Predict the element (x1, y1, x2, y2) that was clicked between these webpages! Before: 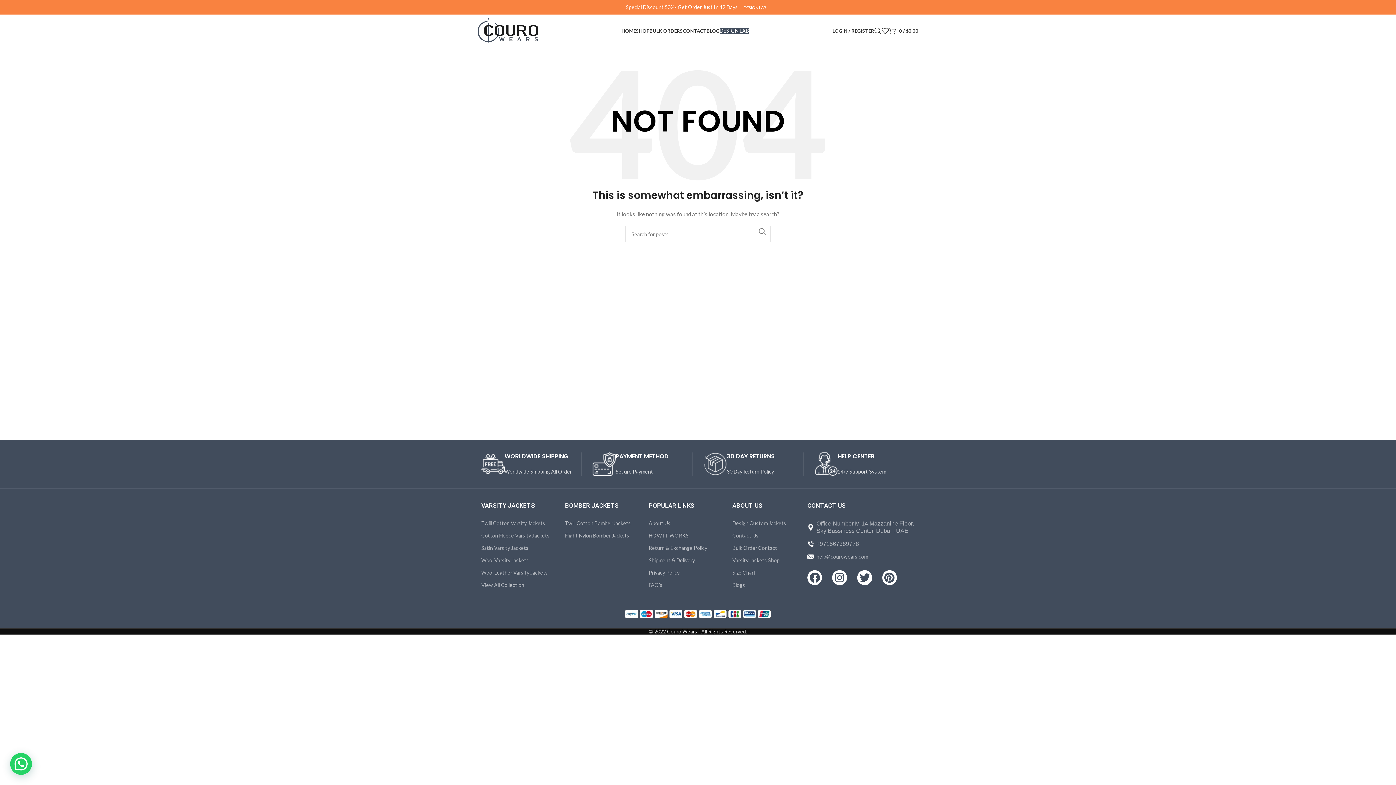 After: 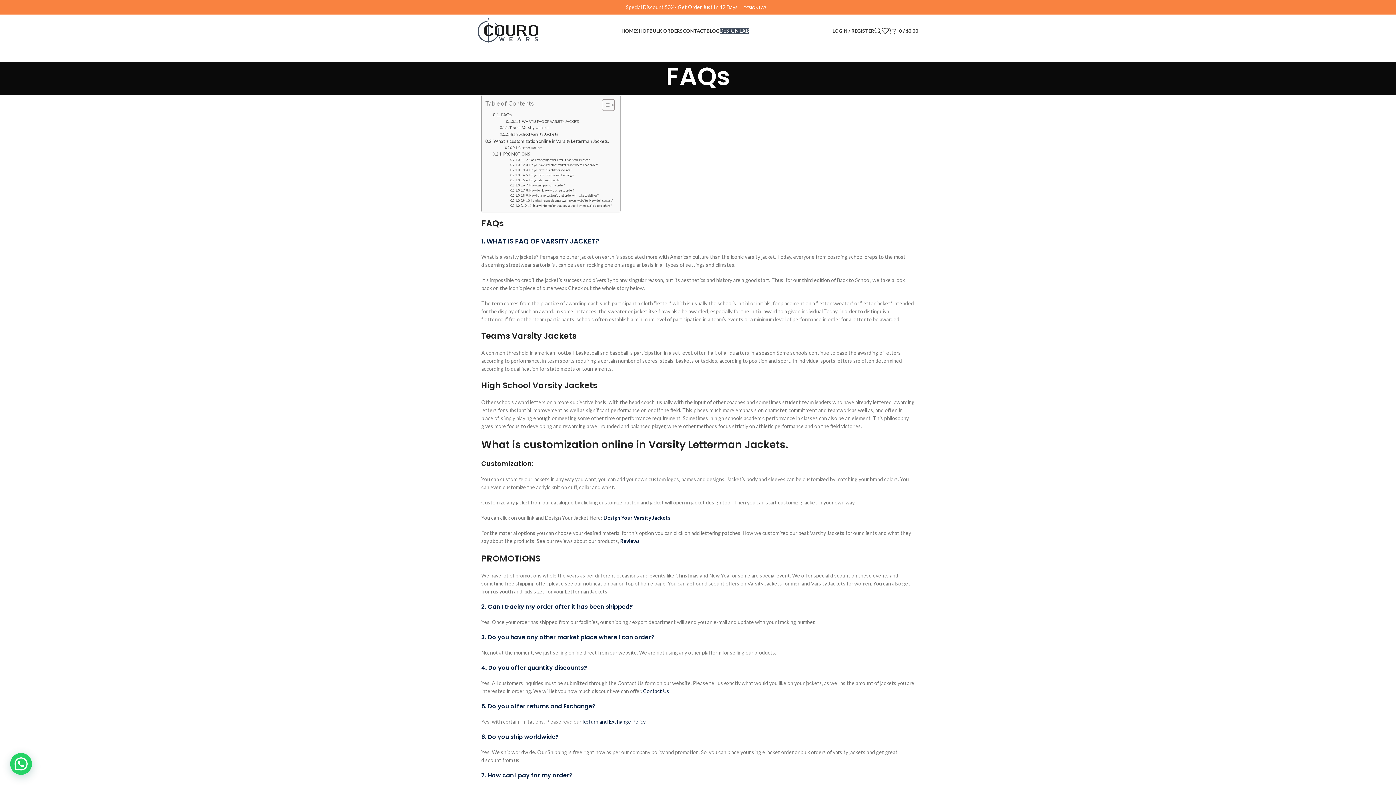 Action: label: FAQ's bbox: (648, 579, 725, 591)